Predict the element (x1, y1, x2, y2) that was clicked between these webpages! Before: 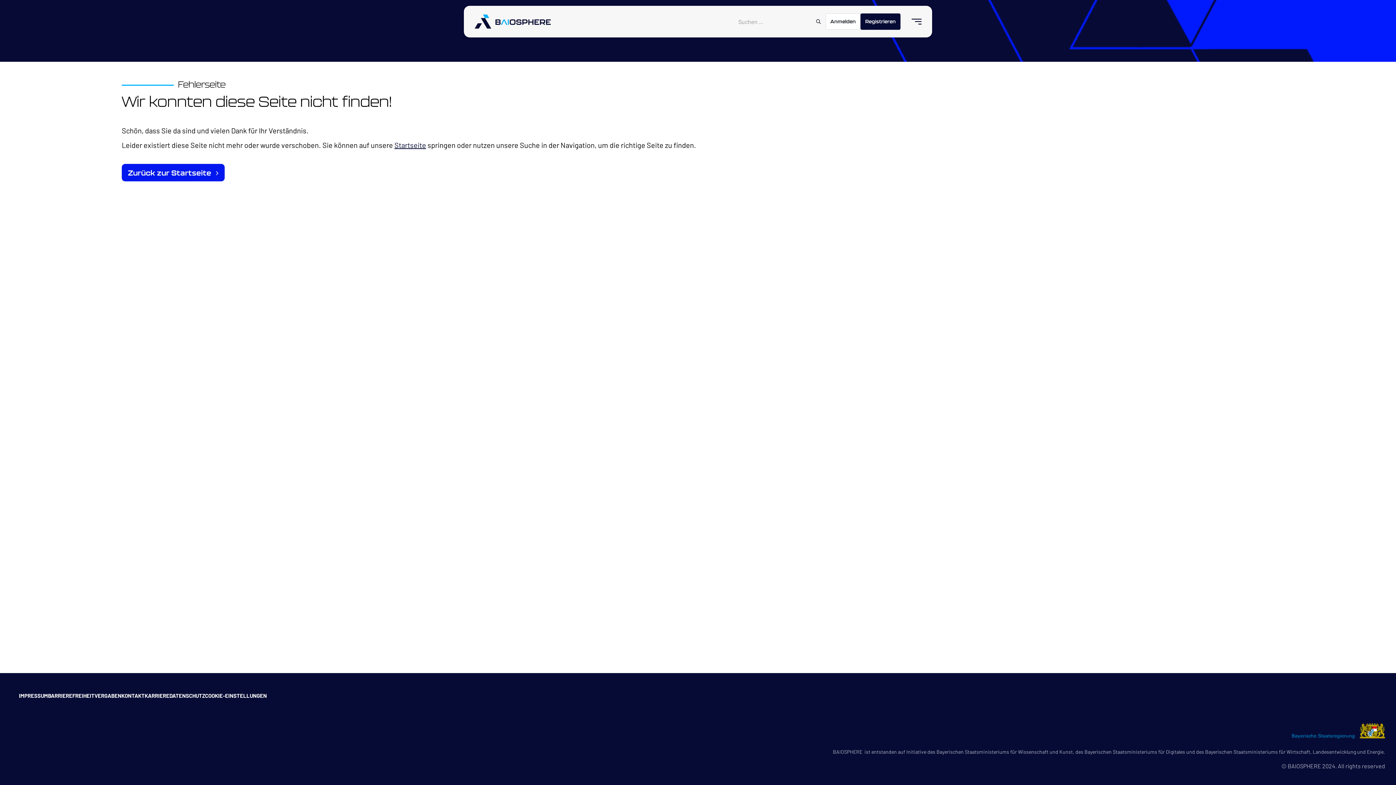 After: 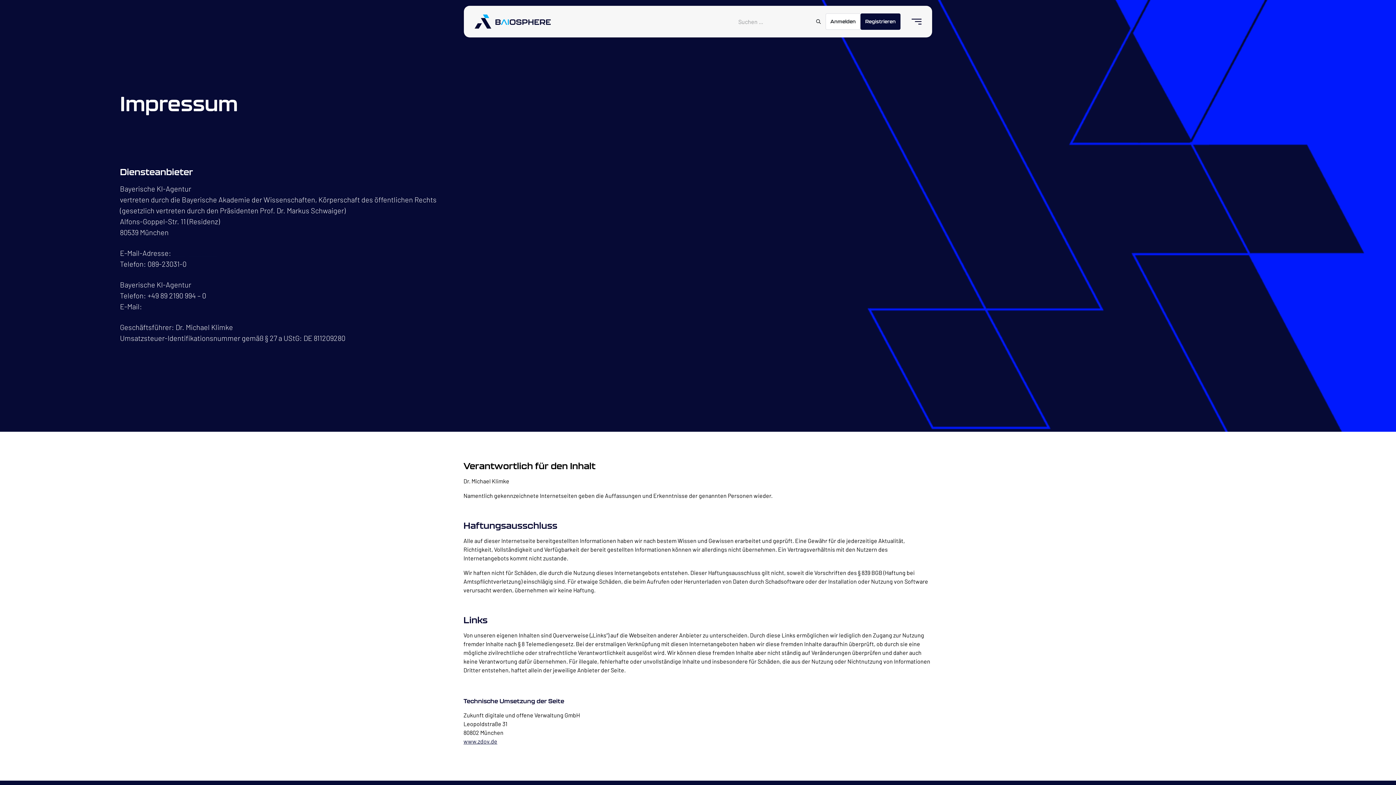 Action: label: IMPRESSUM bbox: (18, 692, 48, 699)